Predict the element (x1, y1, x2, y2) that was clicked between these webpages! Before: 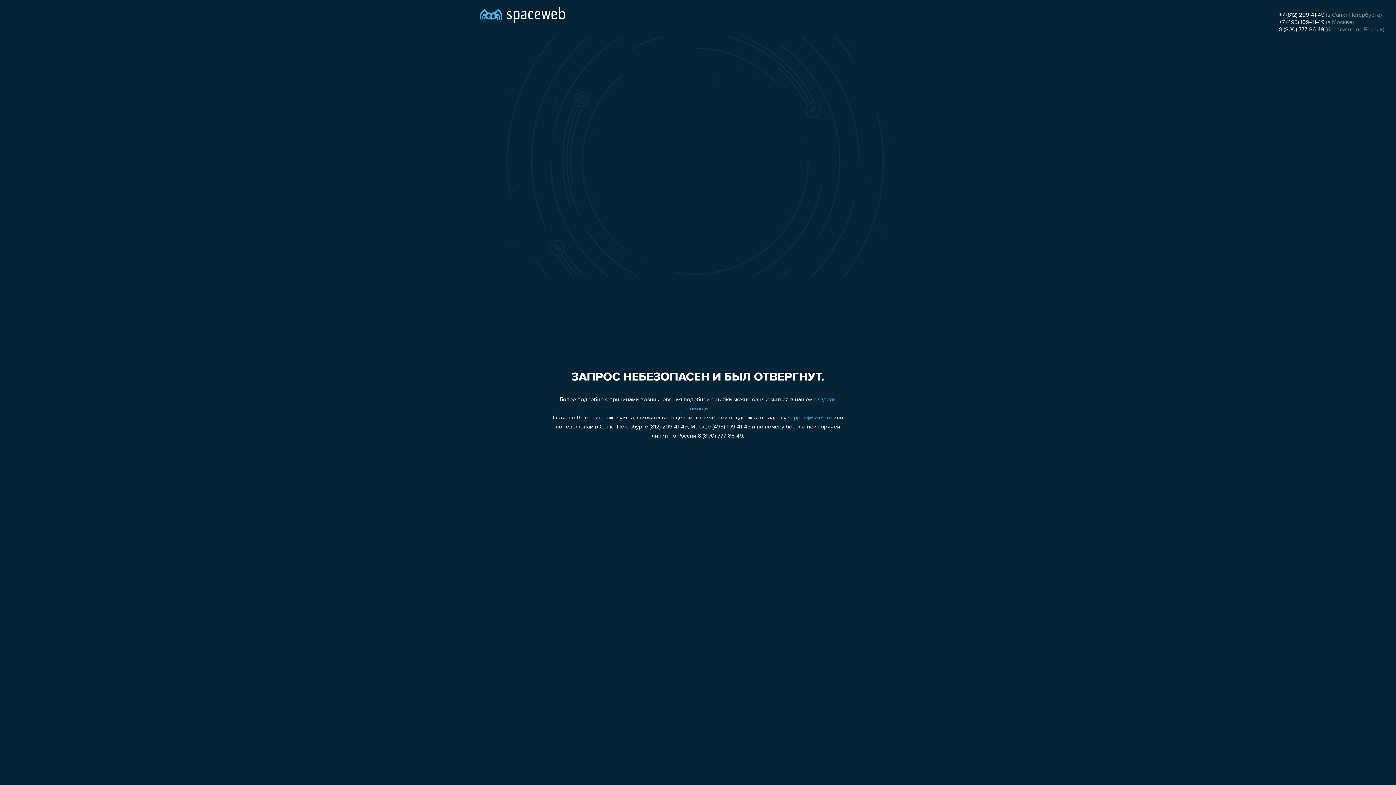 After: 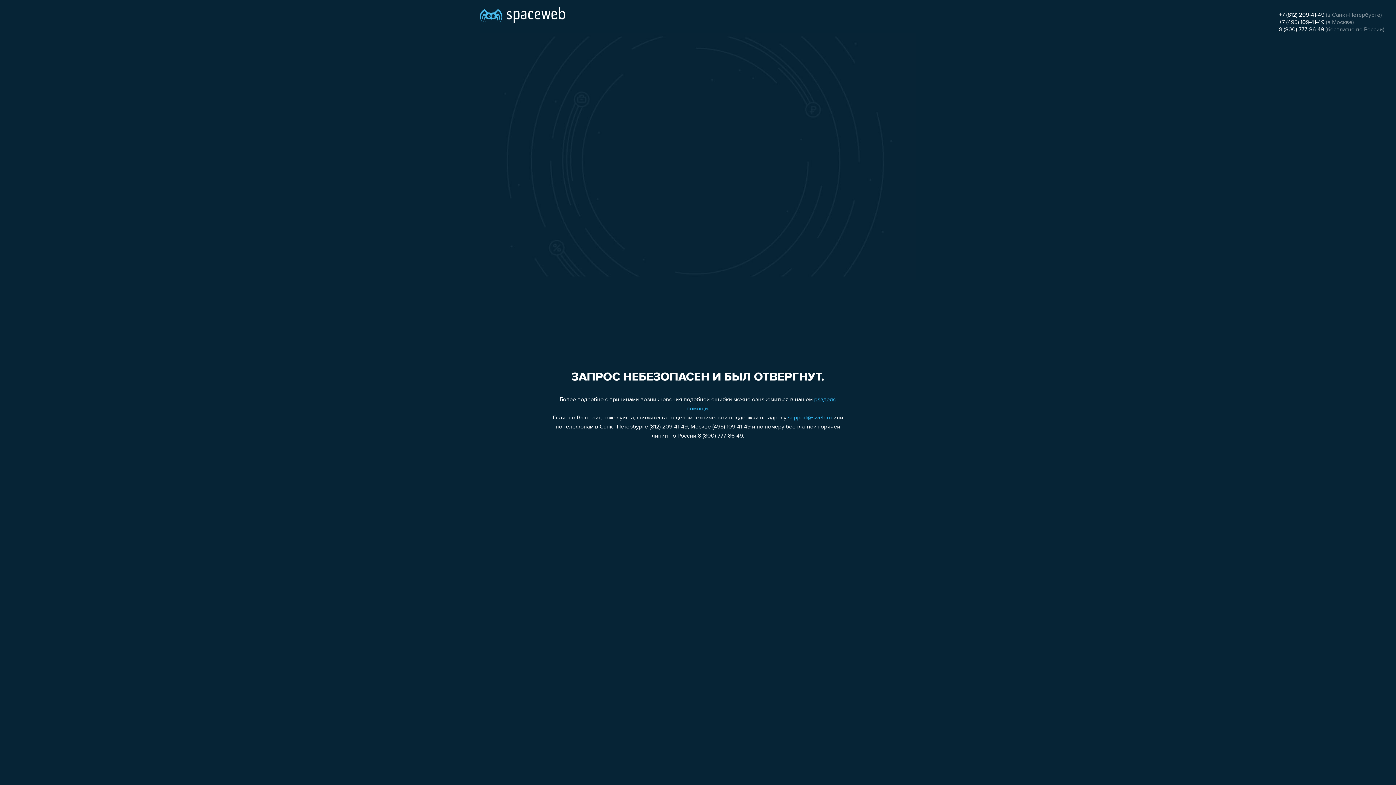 Action: label: support@sweb.ru bbox: (788, 415, 832, 421)